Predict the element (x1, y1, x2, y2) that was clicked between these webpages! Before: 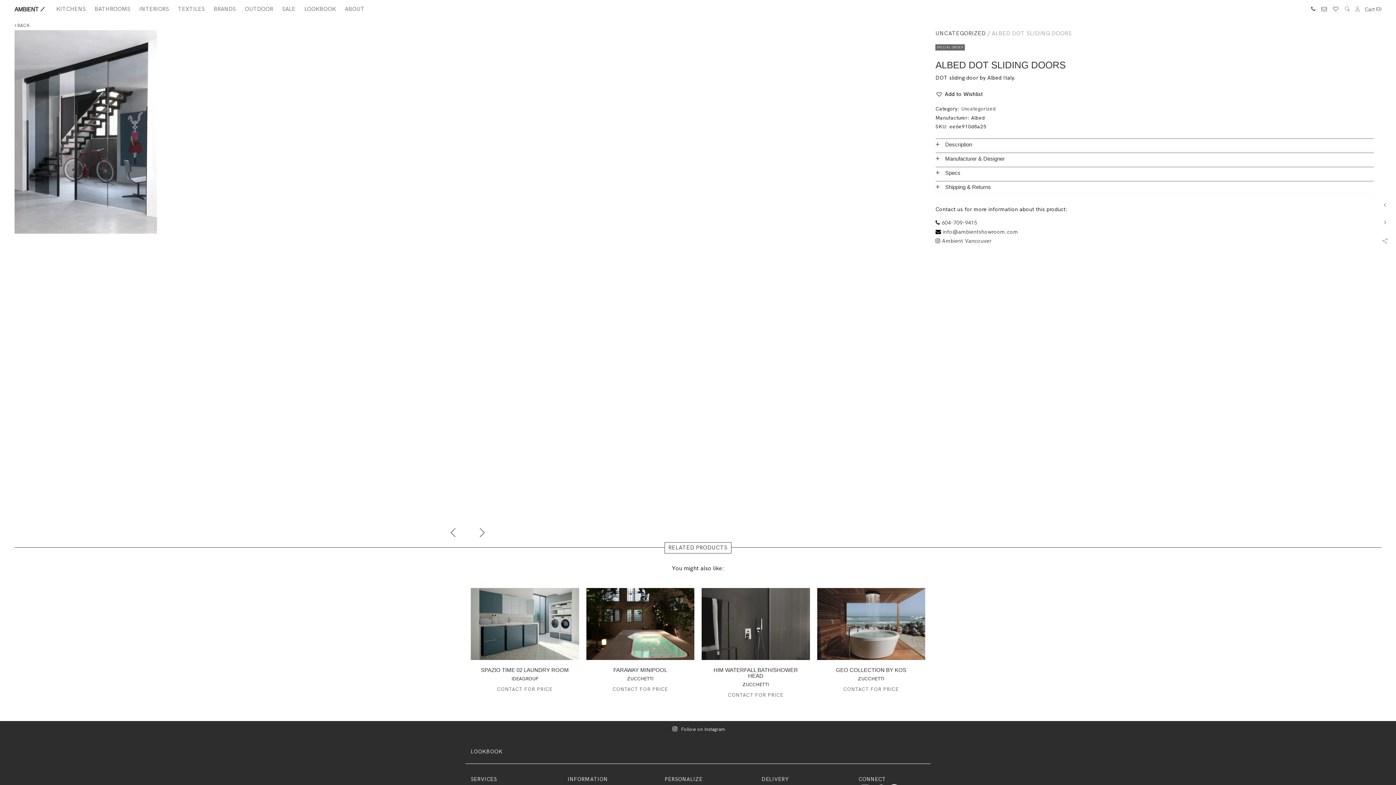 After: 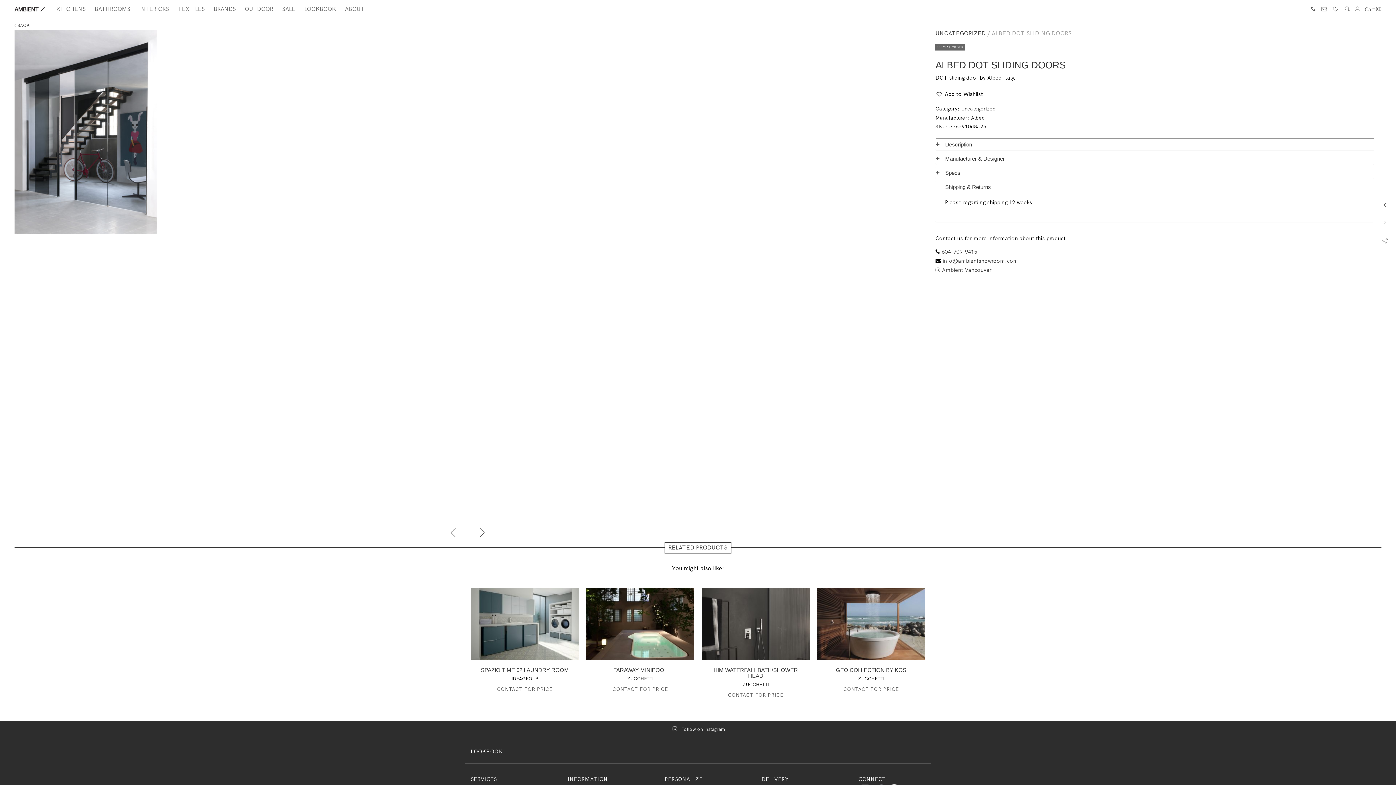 Action: label: Shipping & Returns bbox: (936, 181, 1374, 192)